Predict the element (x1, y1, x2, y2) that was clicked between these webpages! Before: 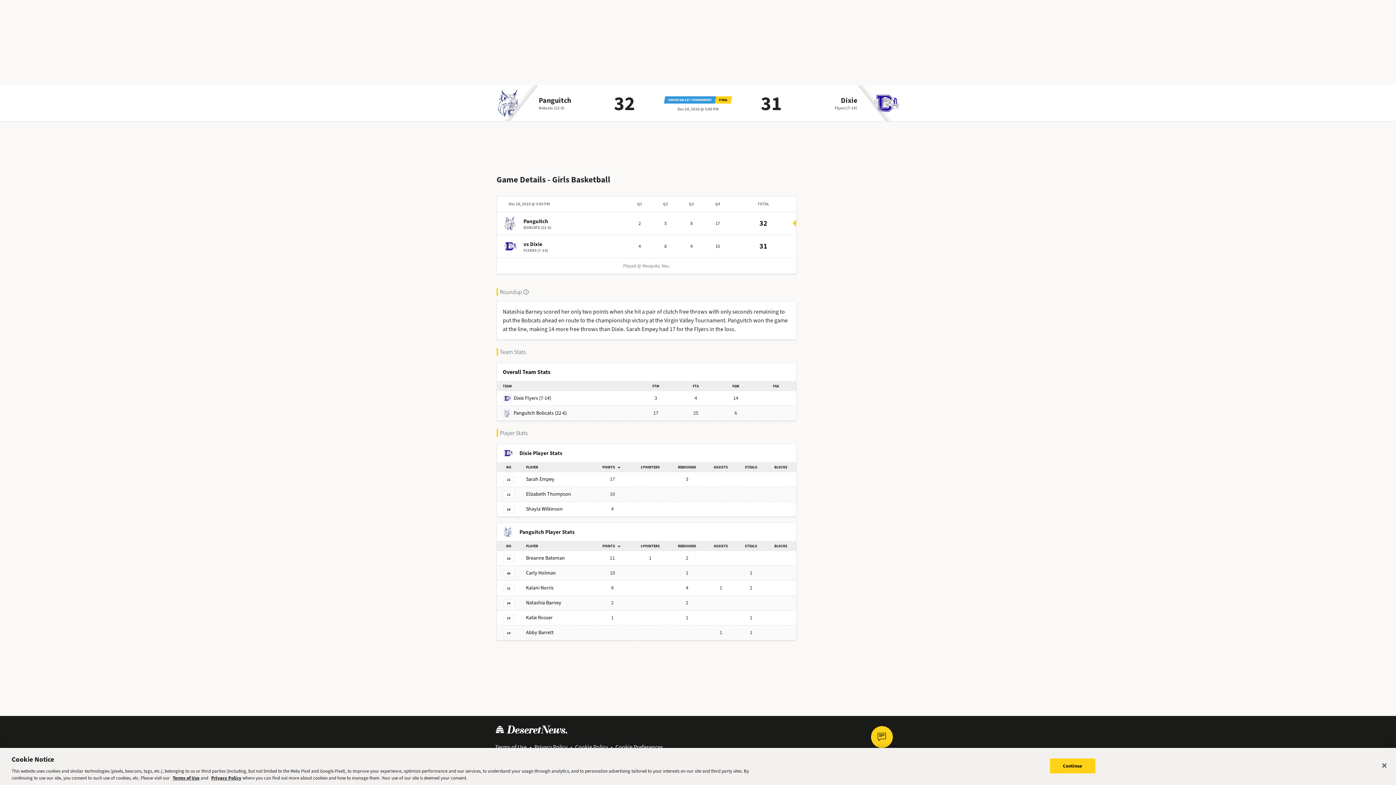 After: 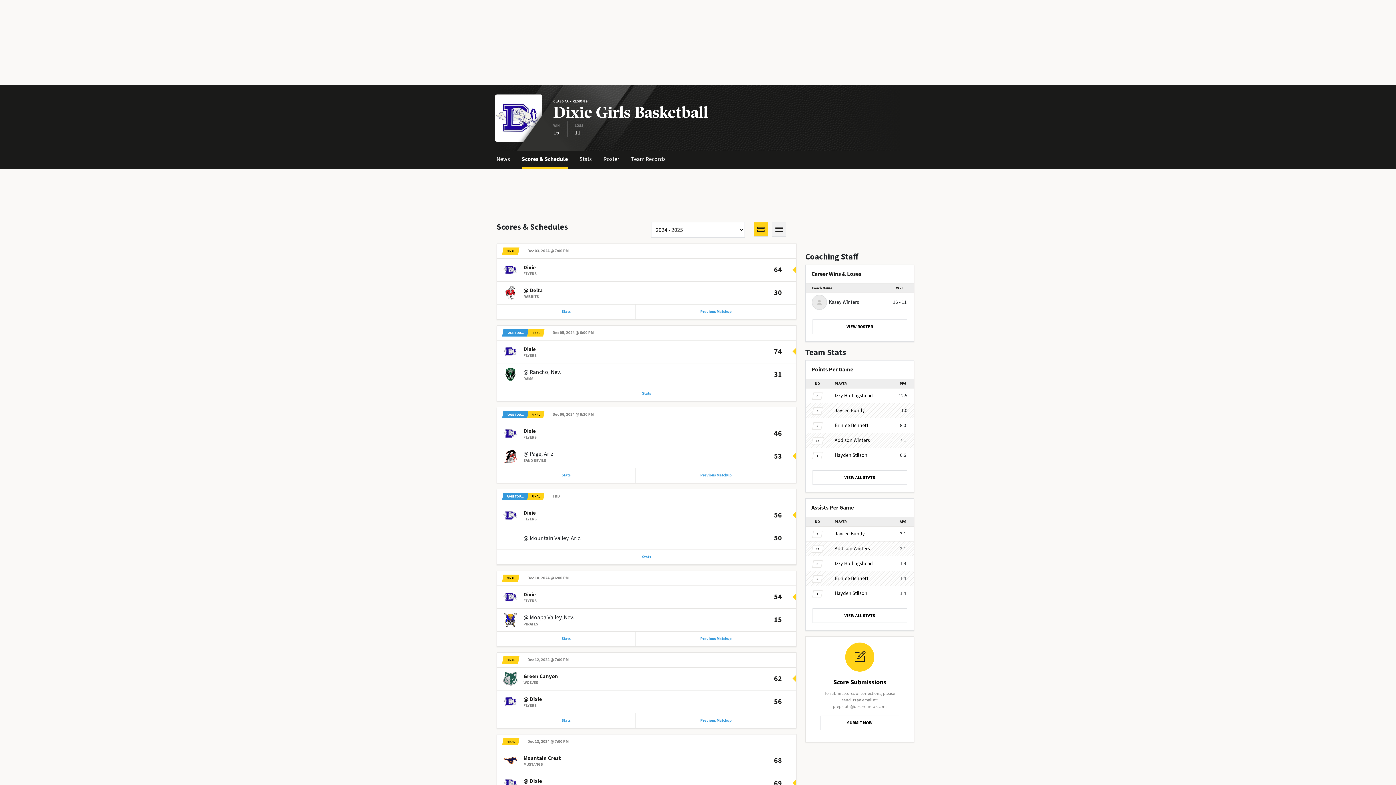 Action: bbox: (523, 240, 548, 248) label: vs Dixie